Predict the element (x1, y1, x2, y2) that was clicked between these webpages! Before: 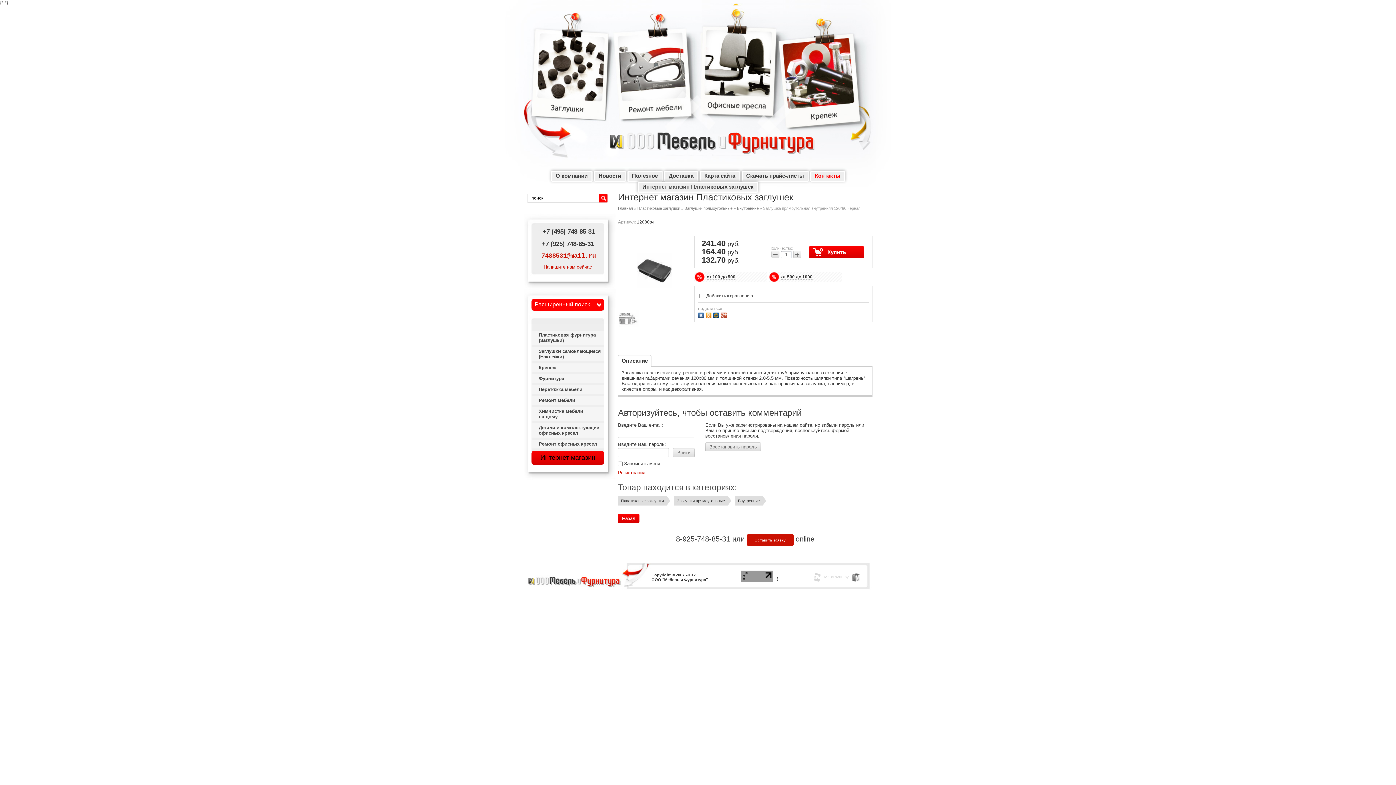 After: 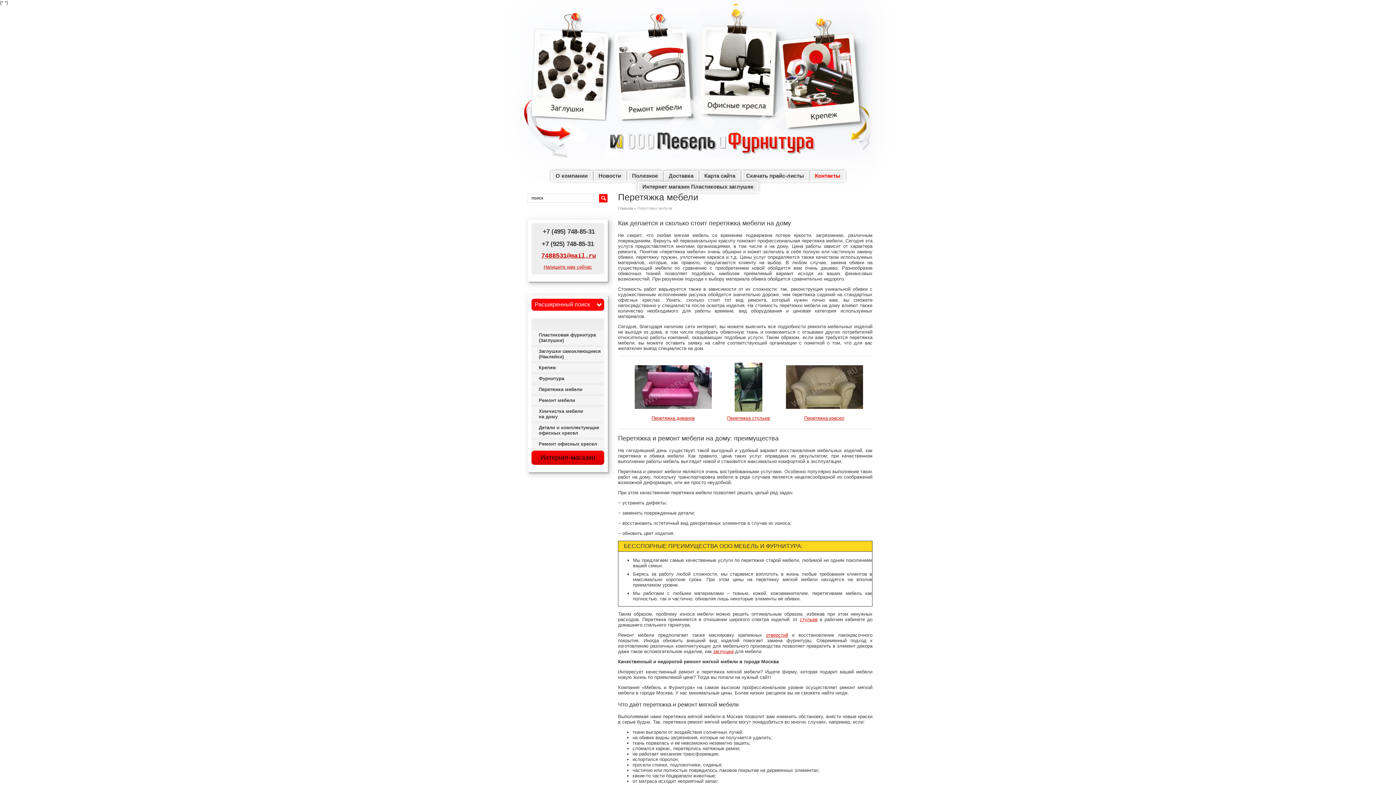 Action: label: Перетяжка мебели bbox: (531, 385, 604, 394)